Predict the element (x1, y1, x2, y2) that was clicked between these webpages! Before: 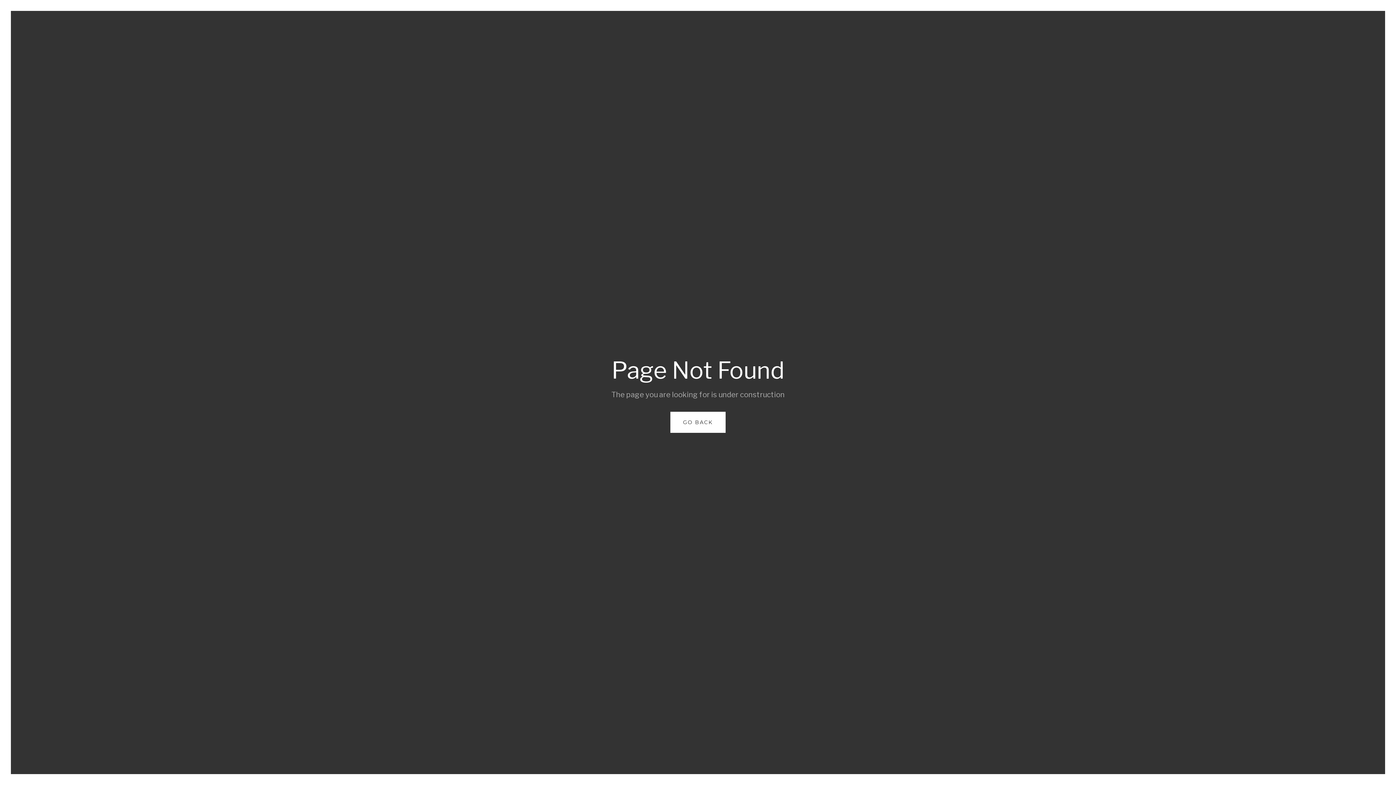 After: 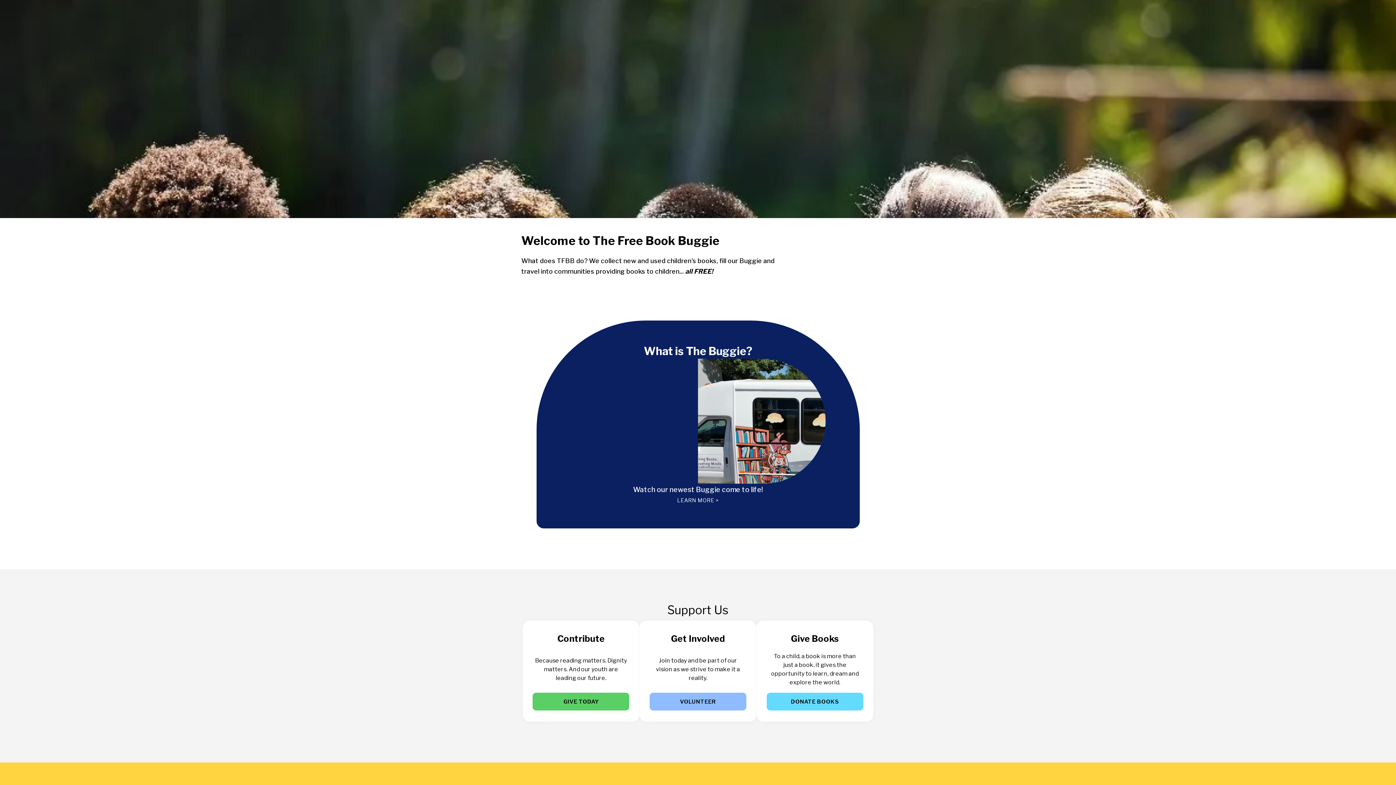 Action: bbox: (670, 412, 725, 433) label: GO BACK